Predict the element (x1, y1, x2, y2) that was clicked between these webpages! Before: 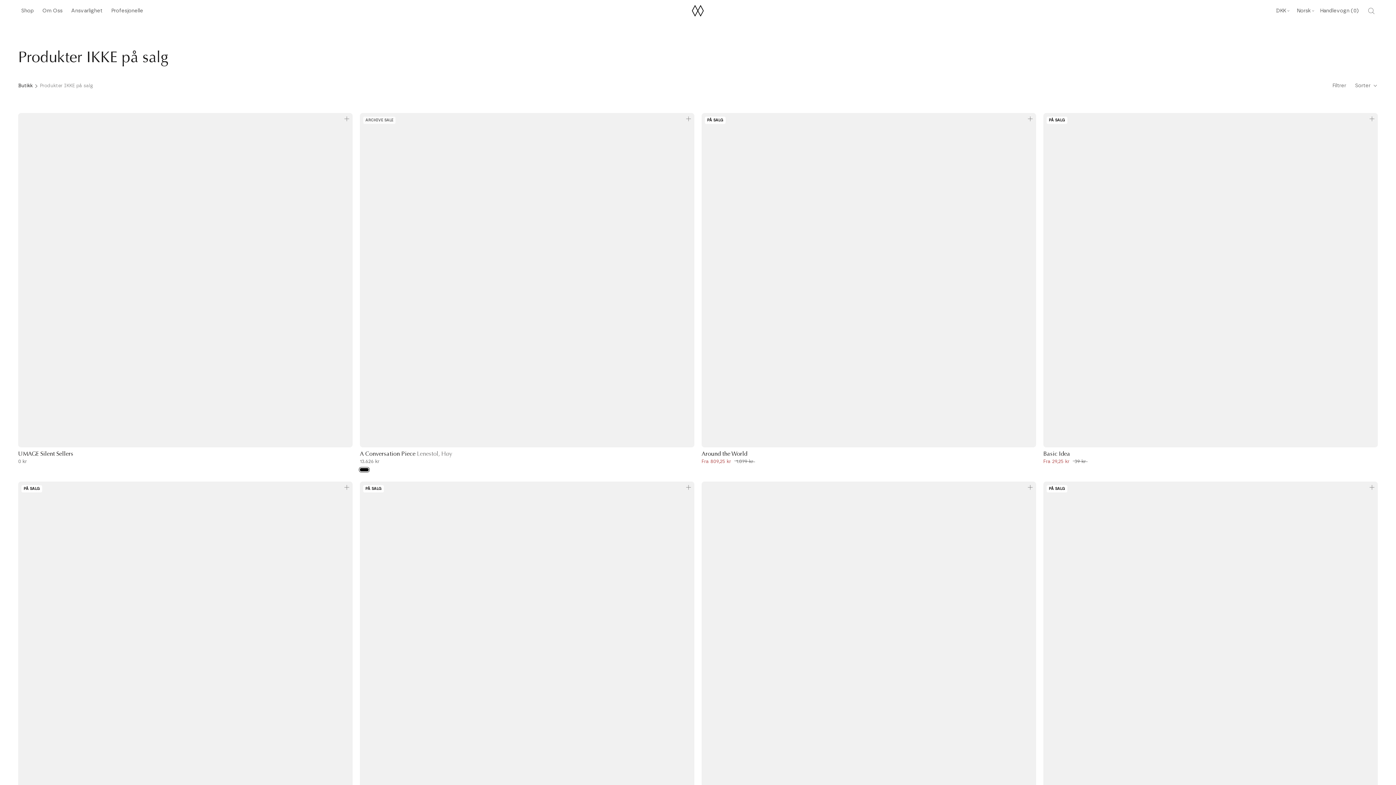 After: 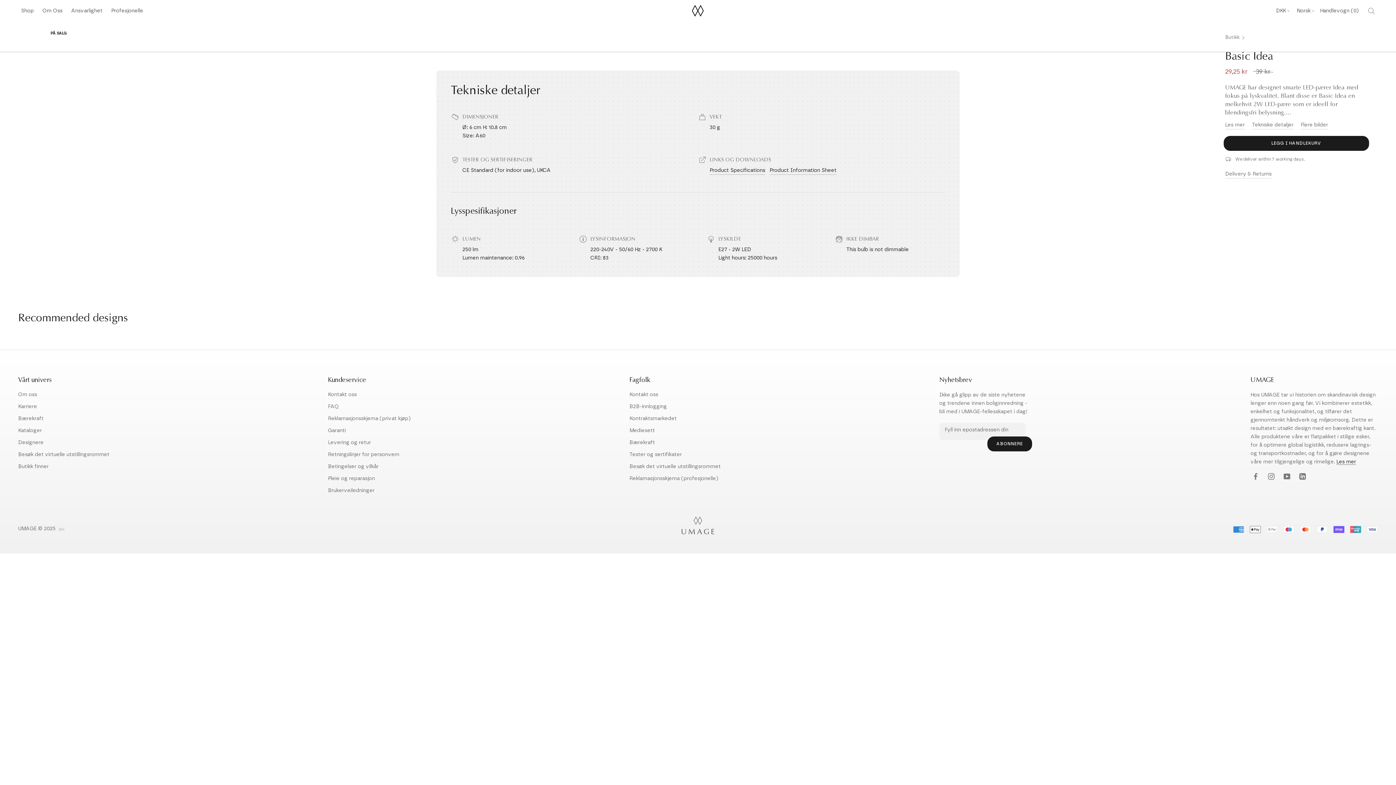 Action: bbox: (1043, 113, 1378, 447)